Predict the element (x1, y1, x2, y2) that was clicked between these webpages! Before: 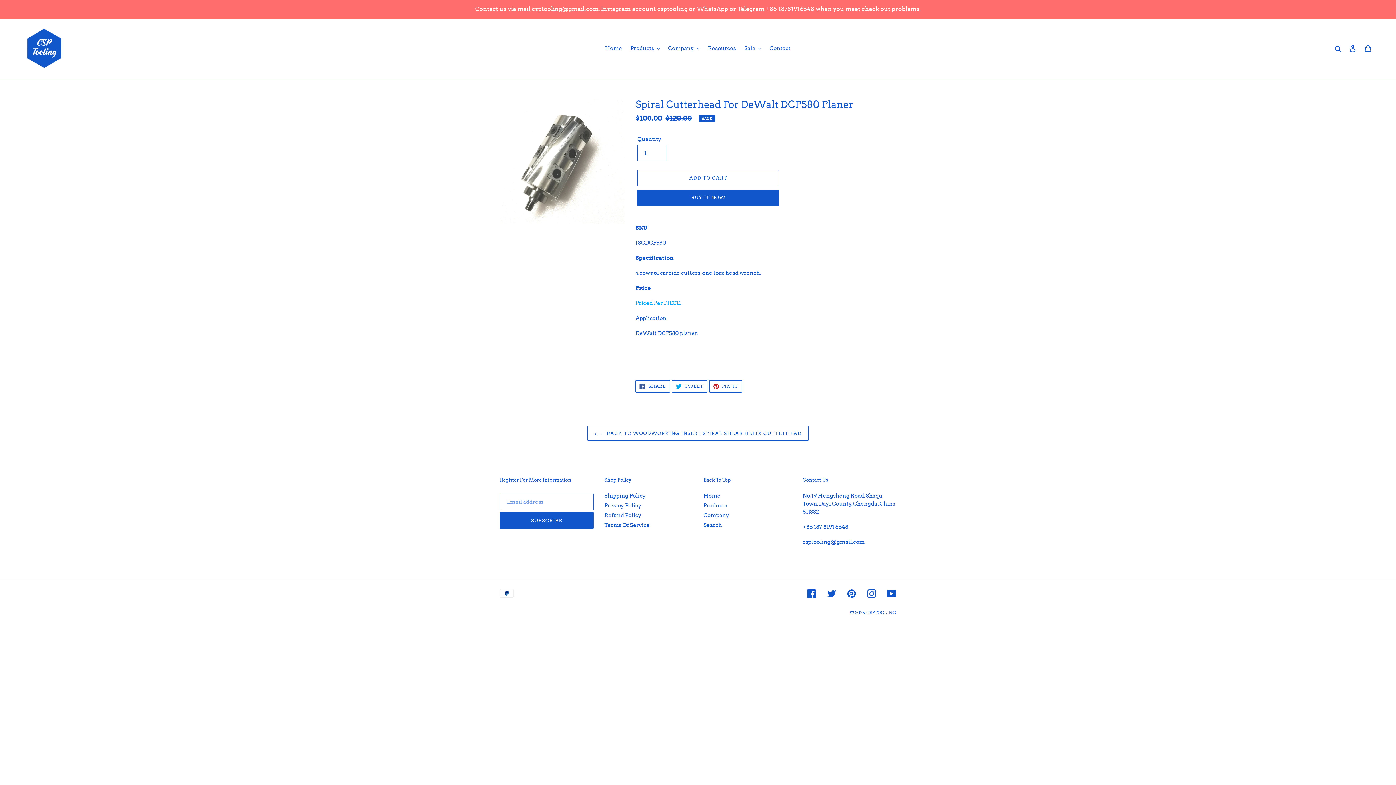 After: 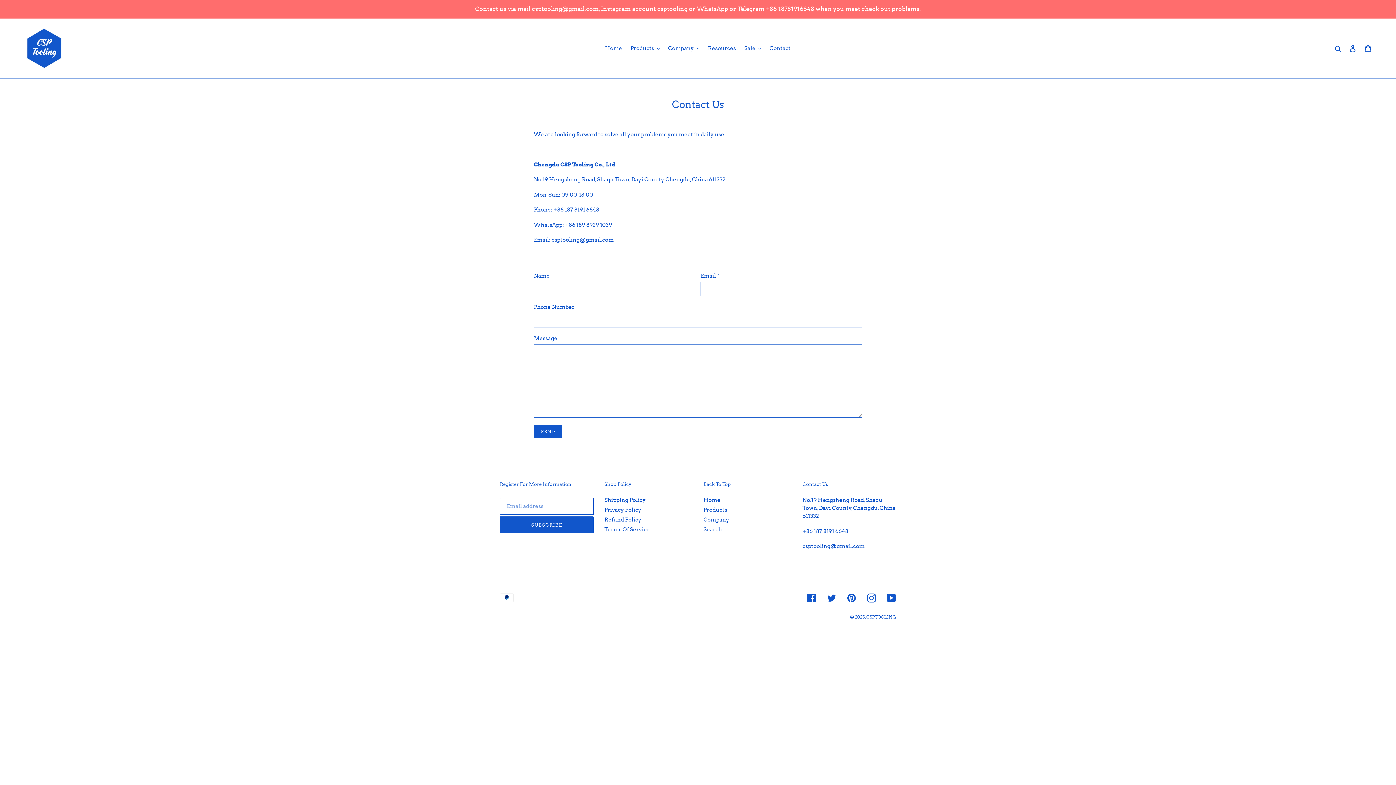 Action: bbox: (766, 43, 794, 53) label: Contact